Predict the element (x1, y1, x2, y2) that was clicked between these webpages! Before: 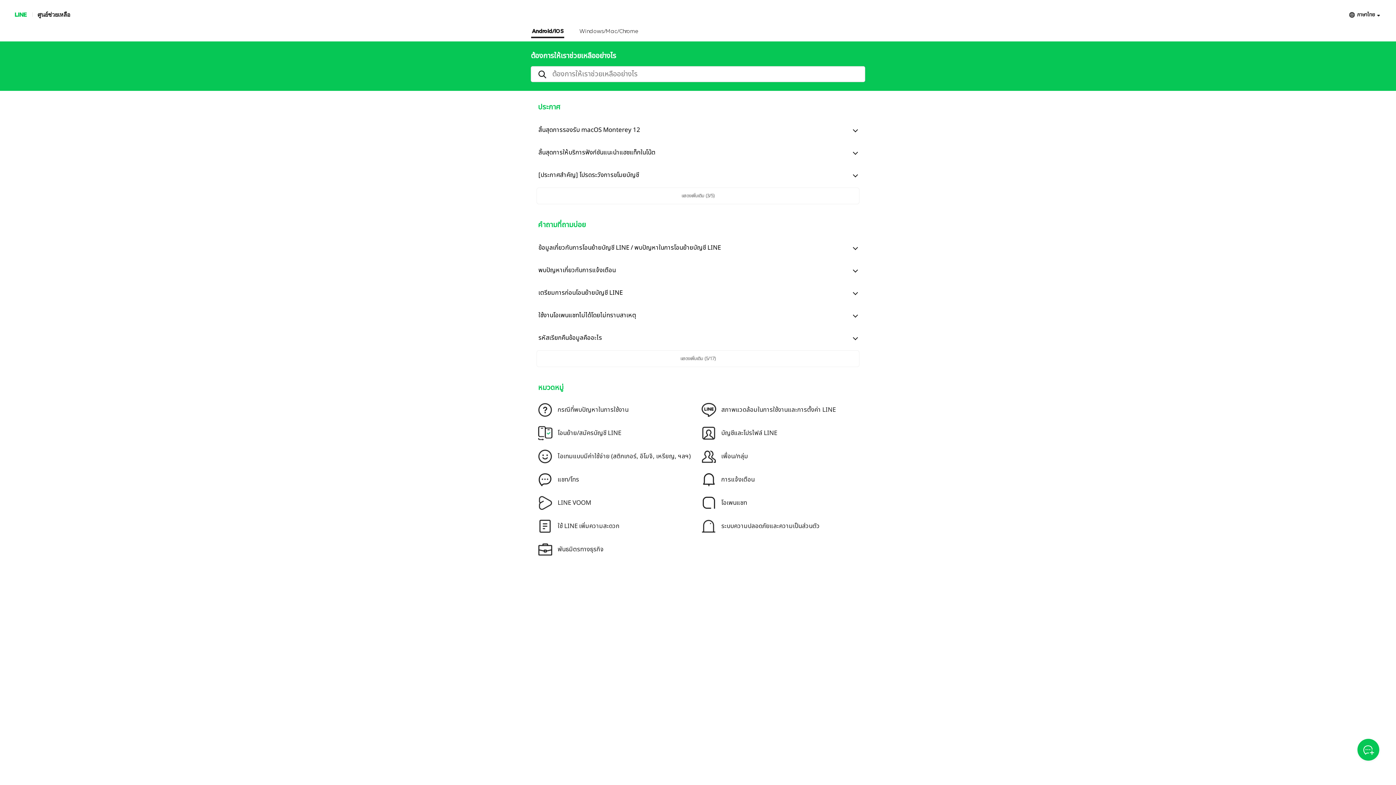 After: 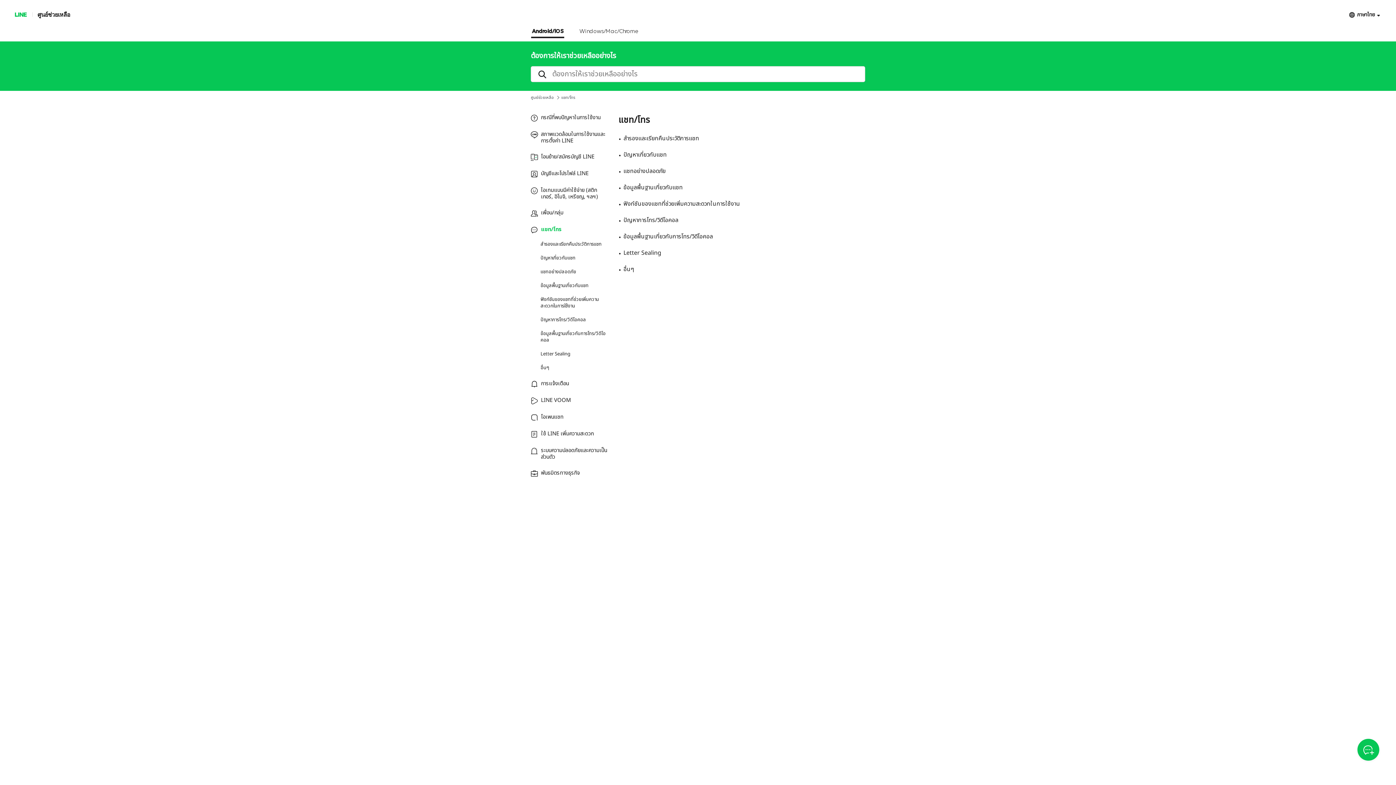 Action: bbox: (538, 472, 701, 487) label: แชท/โทร